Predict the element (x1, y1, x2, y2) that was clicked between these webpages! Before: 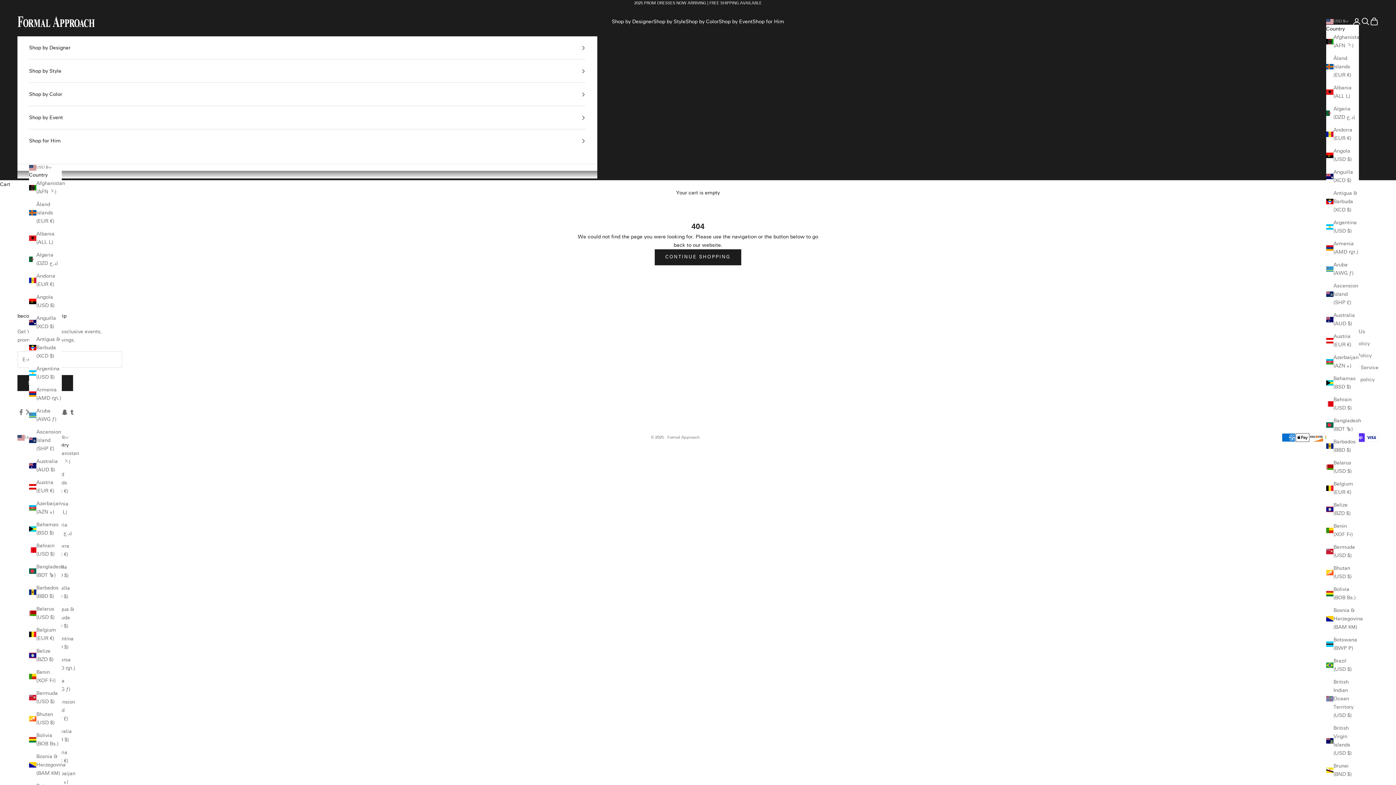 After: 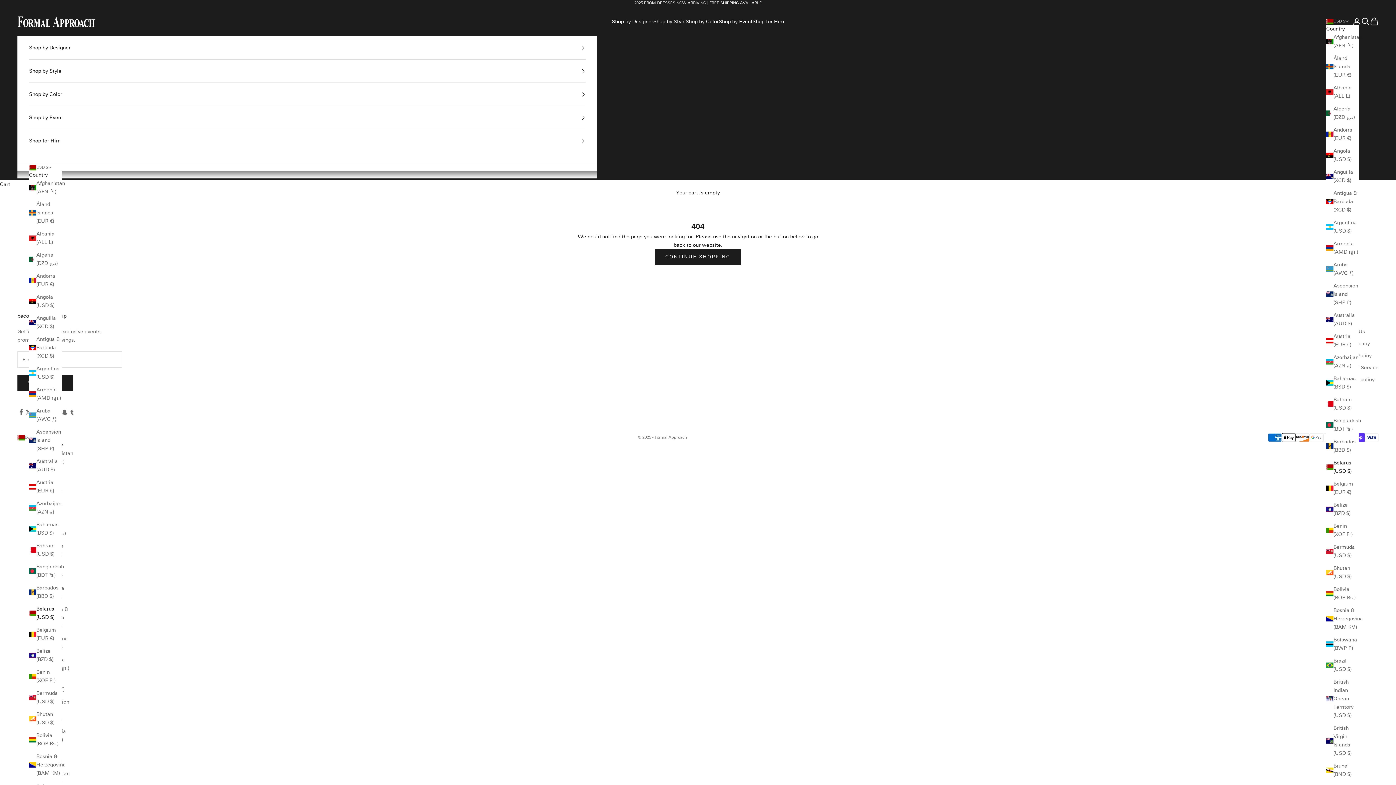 Action: label: Belarus (USD $) bbox: (1326, 458, 1359, 475)